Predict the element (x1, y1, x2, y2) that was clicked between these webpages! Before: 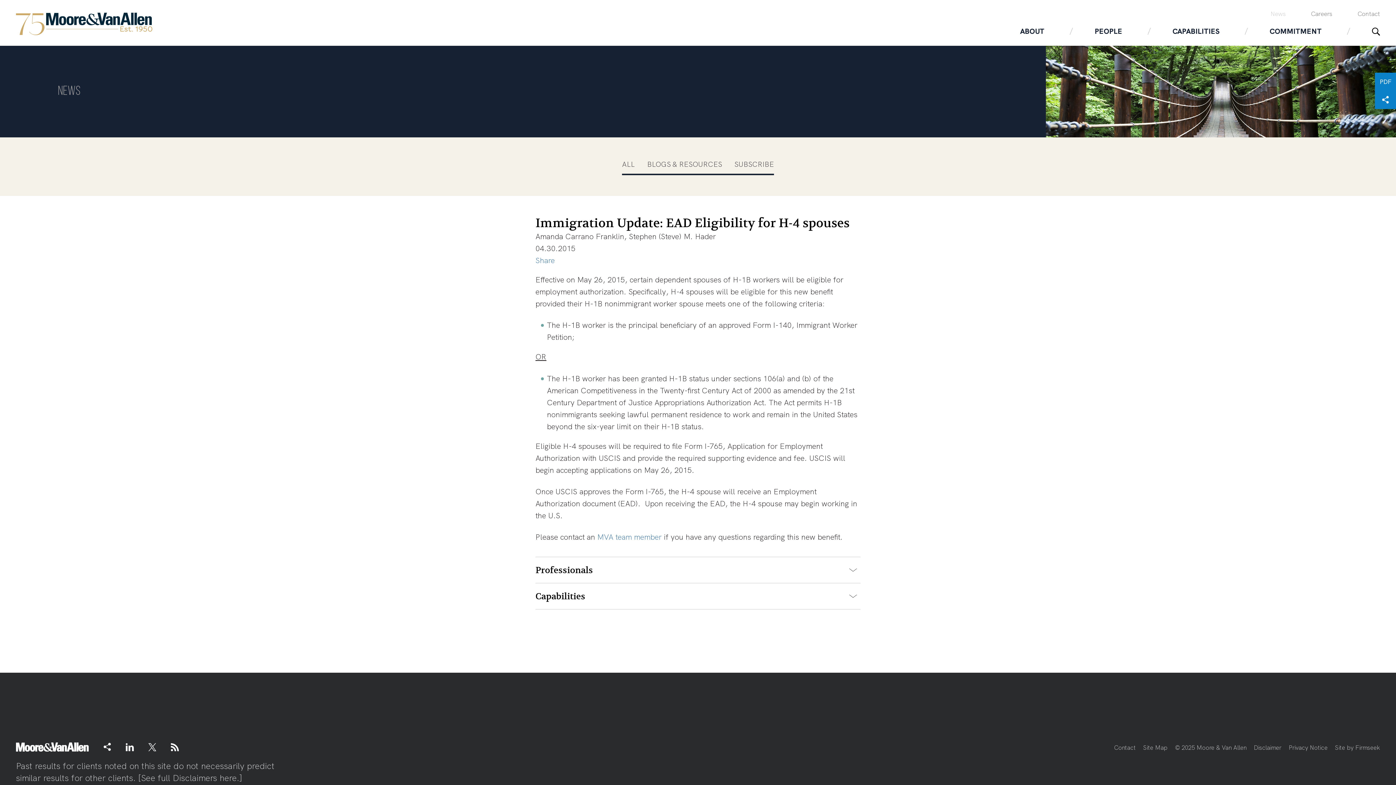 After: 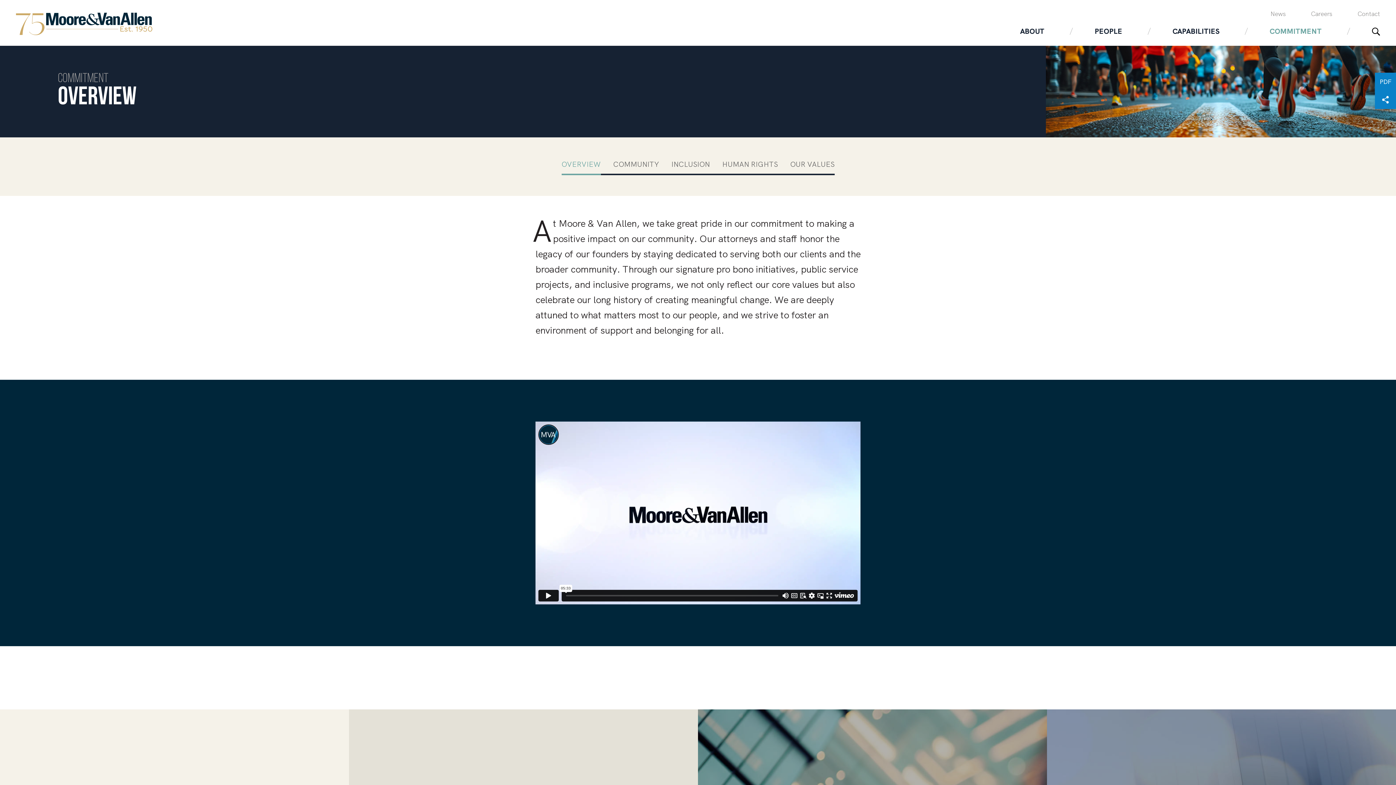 Action: bbox: (1244, 24, 1347, 38) label: COMMITMENT